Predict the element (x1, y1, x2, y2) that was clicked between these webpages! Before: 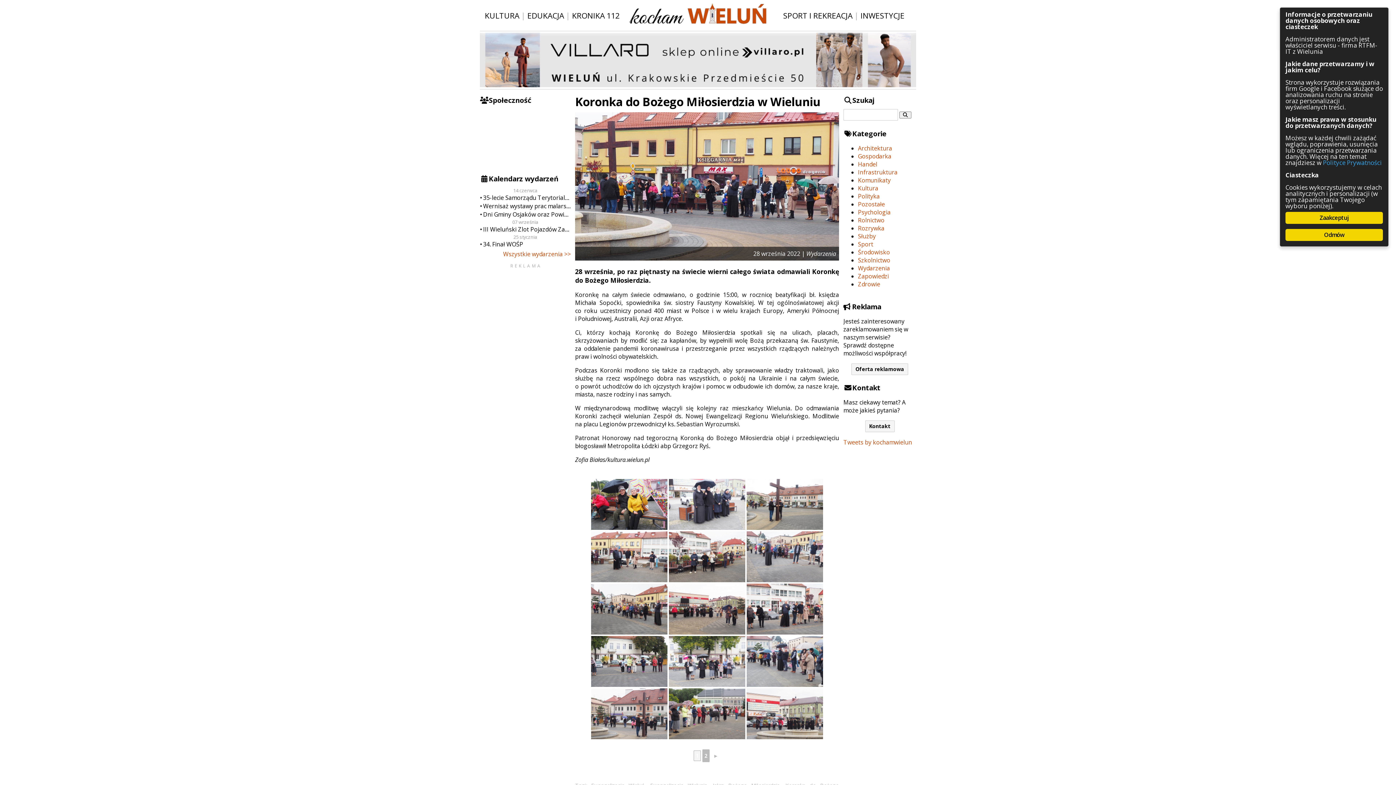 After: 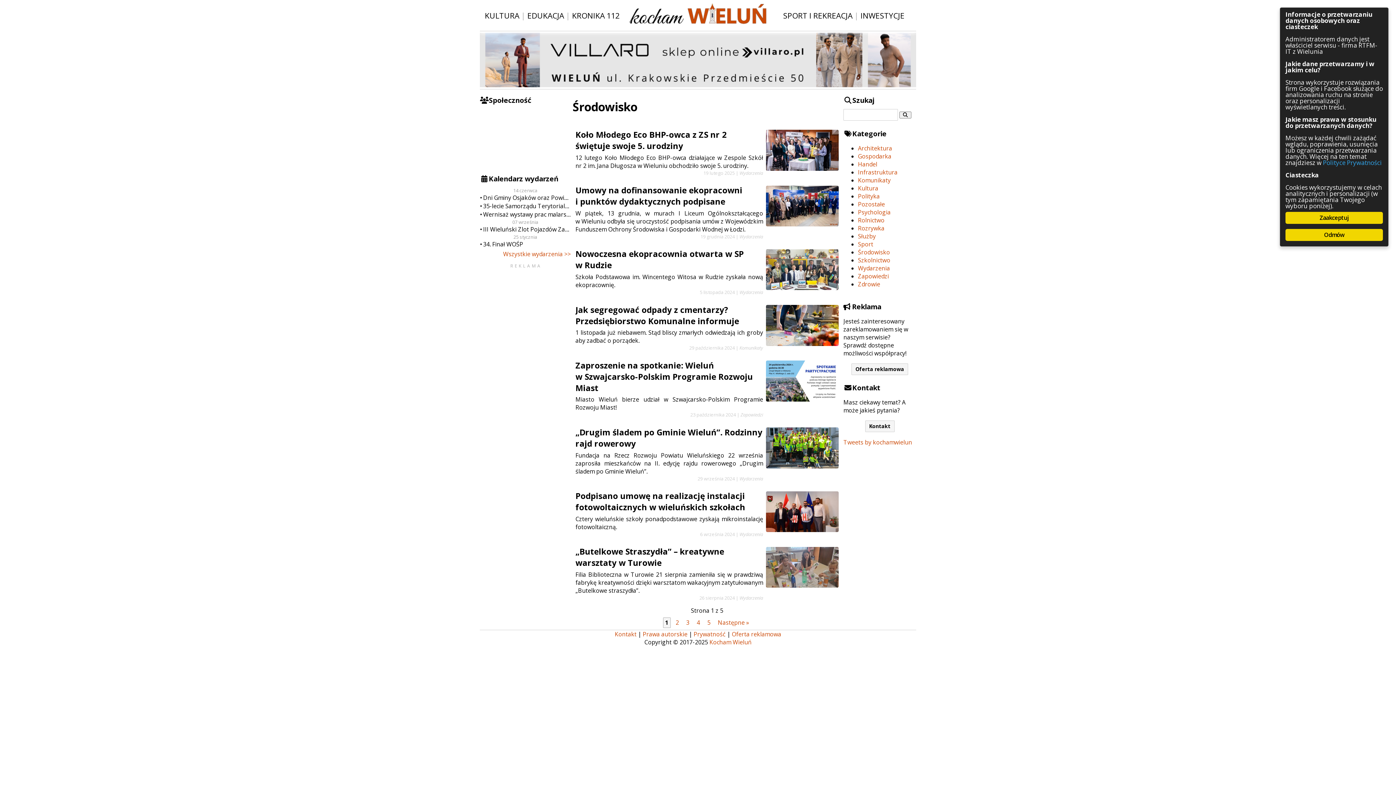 Action: bbox: (858, 248, 890, 256) label: Środowisko